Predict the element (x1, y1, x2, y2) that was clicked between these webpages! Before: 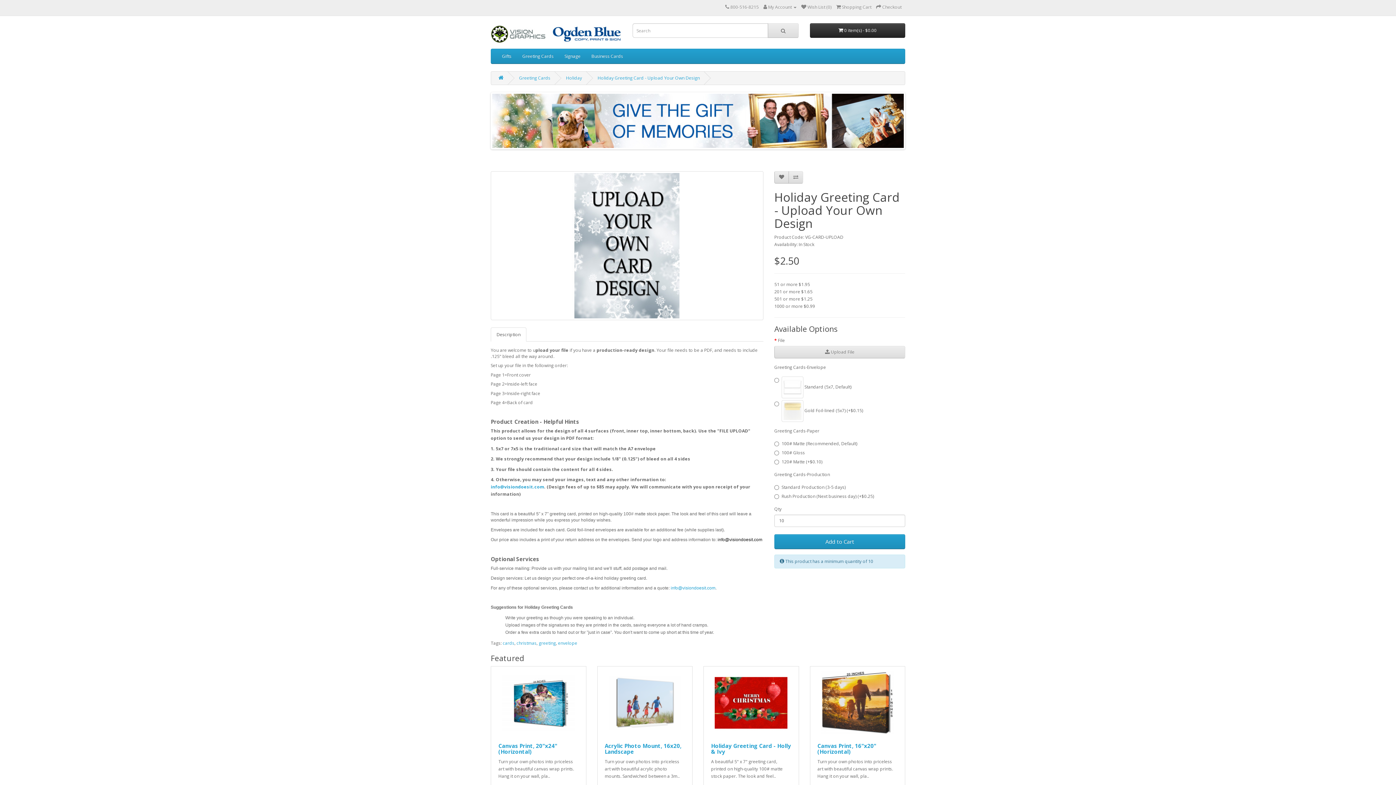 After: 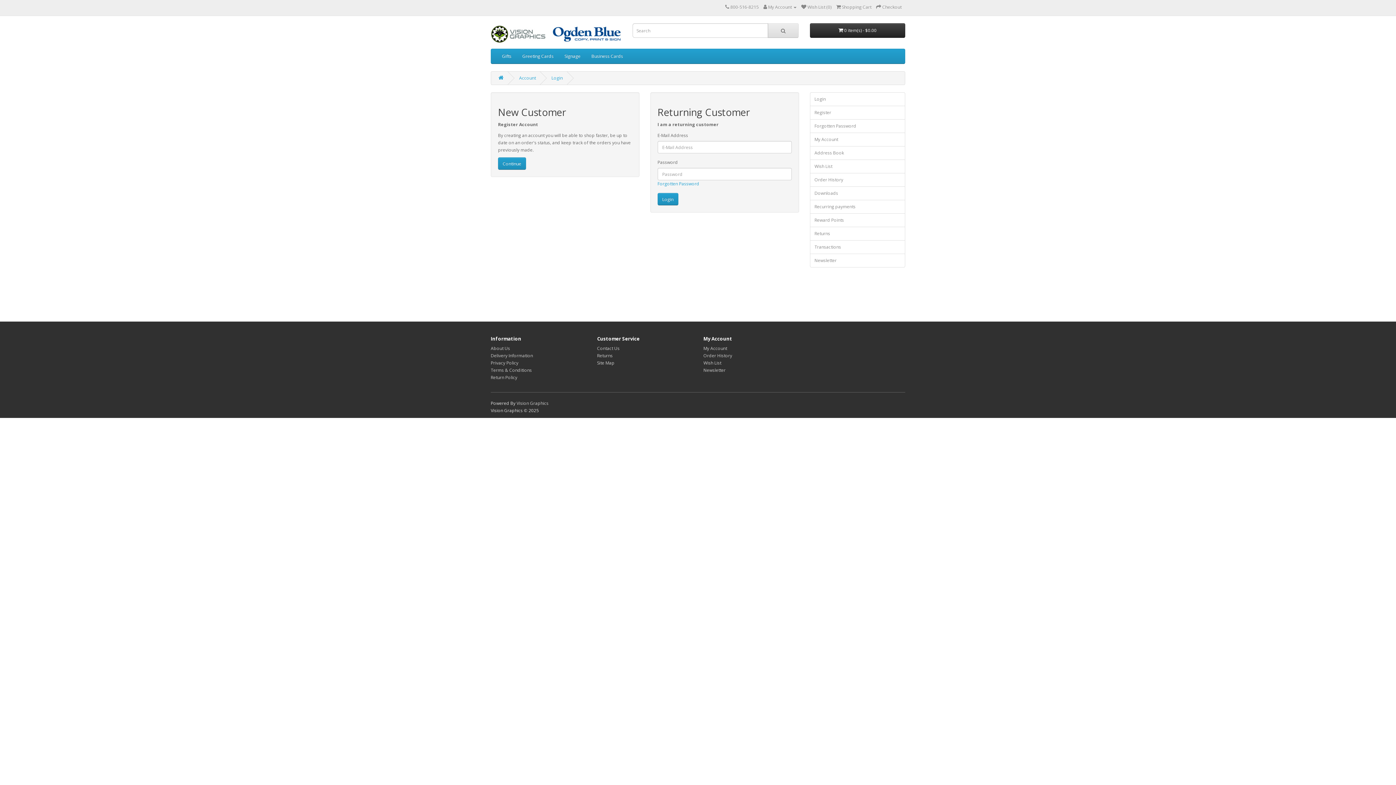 Action: bbox: (801, 4, 831, 10) label:  Wish List (0)